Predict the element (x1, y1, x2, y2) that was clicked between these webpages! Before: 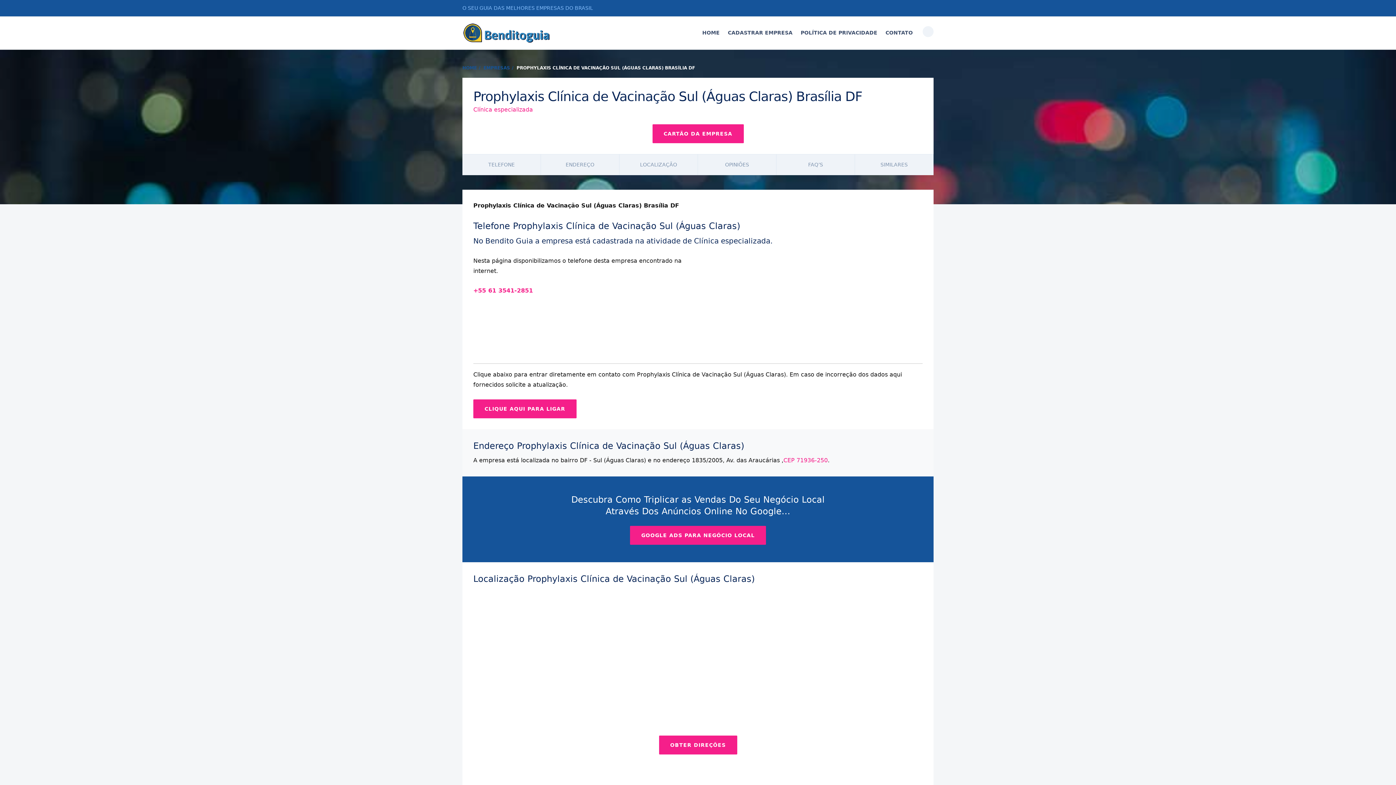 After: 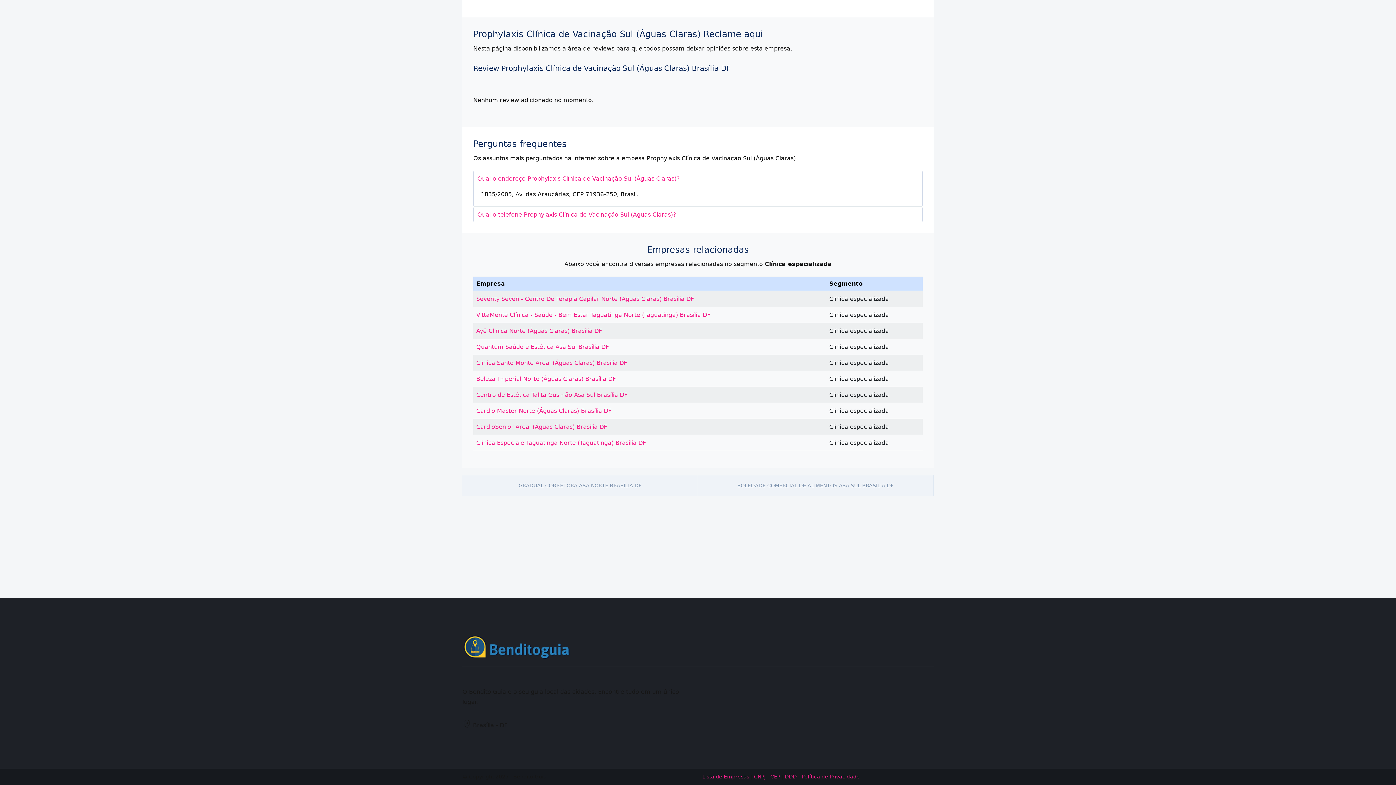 Action: label: SIMILARES bbox: (855, 154, 933, 175)